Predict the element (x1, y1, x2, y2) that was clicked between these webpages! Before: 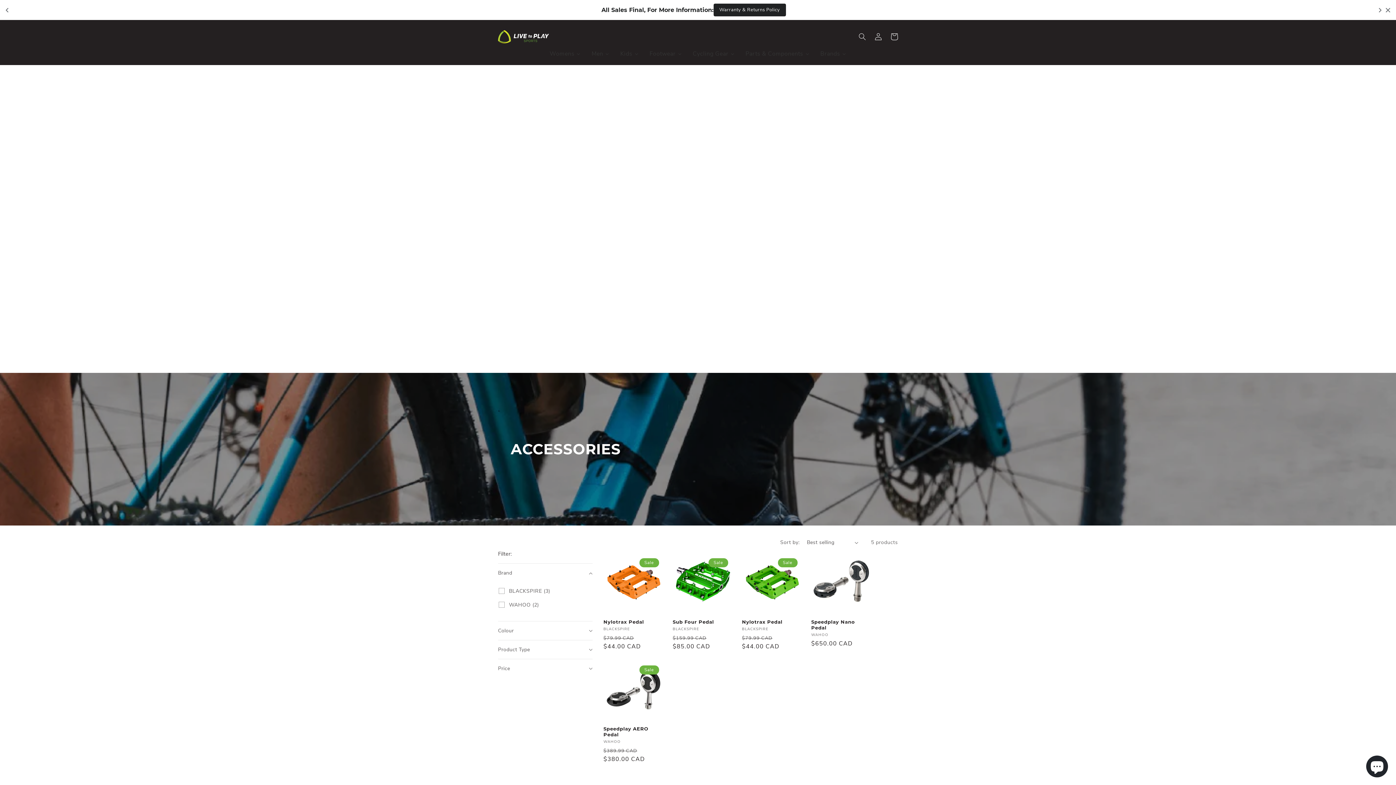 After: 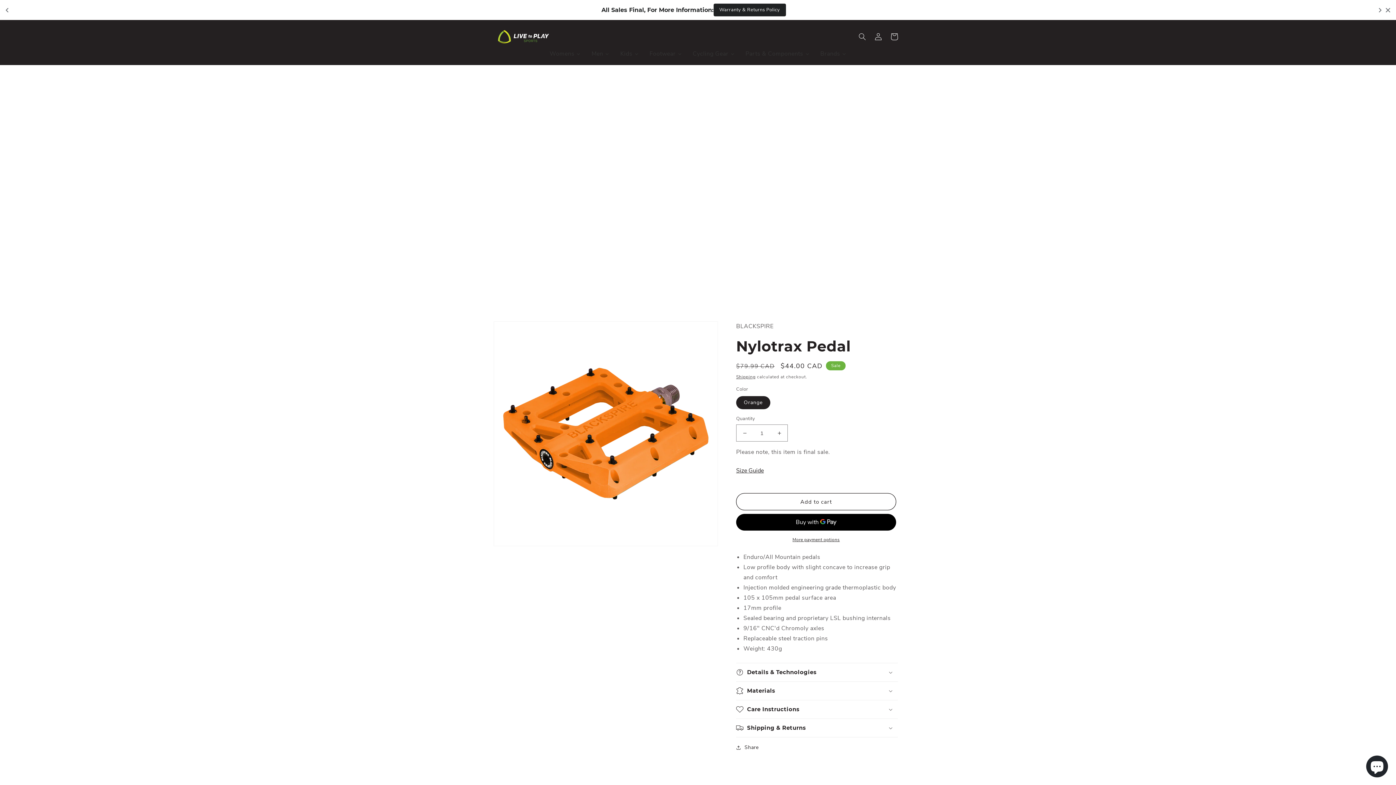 Action: bbox: (603, 619, 664, 624) label: Nylotrax Pedal